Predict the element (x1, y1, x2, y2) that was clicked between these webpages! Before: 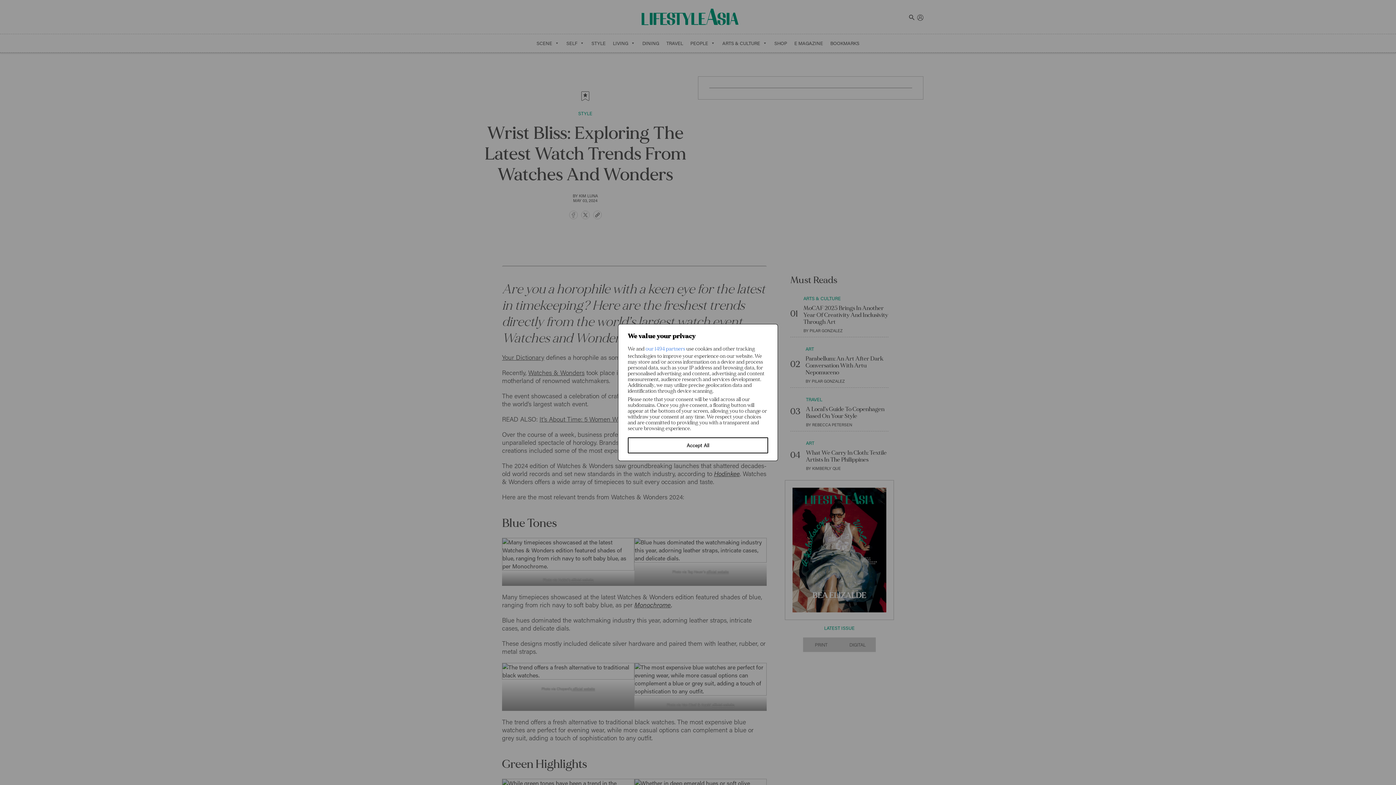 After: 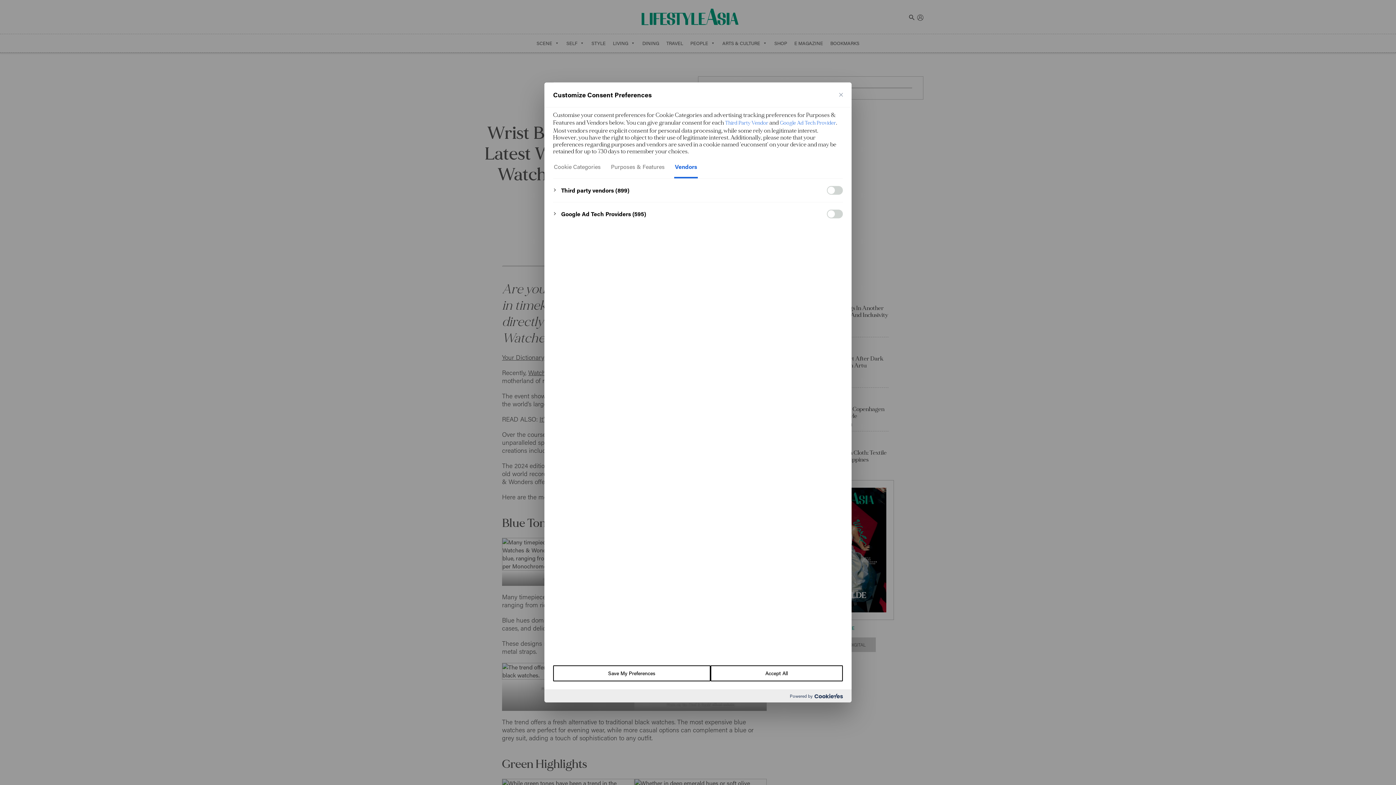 Action: label: our 1494 partners bbox: (645, 344, 685, 353)